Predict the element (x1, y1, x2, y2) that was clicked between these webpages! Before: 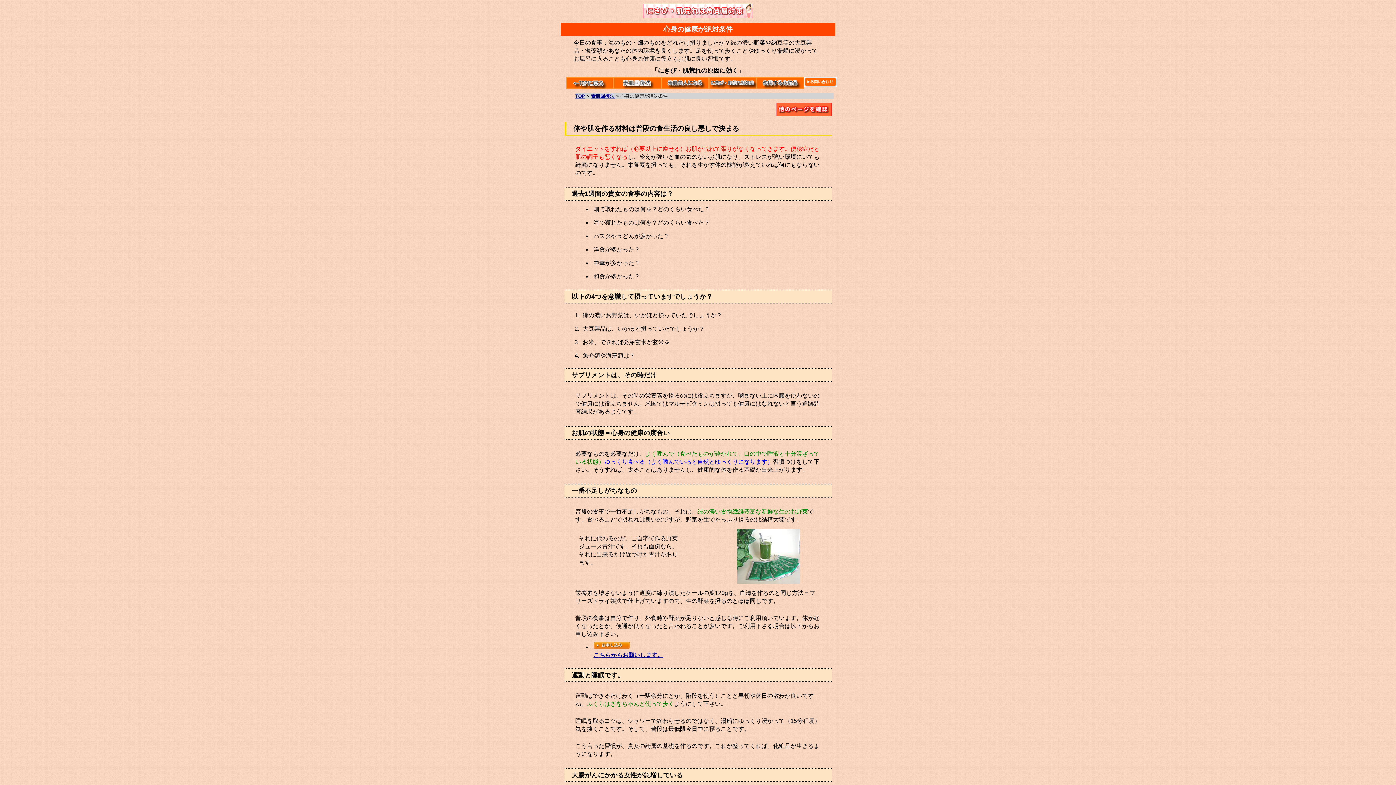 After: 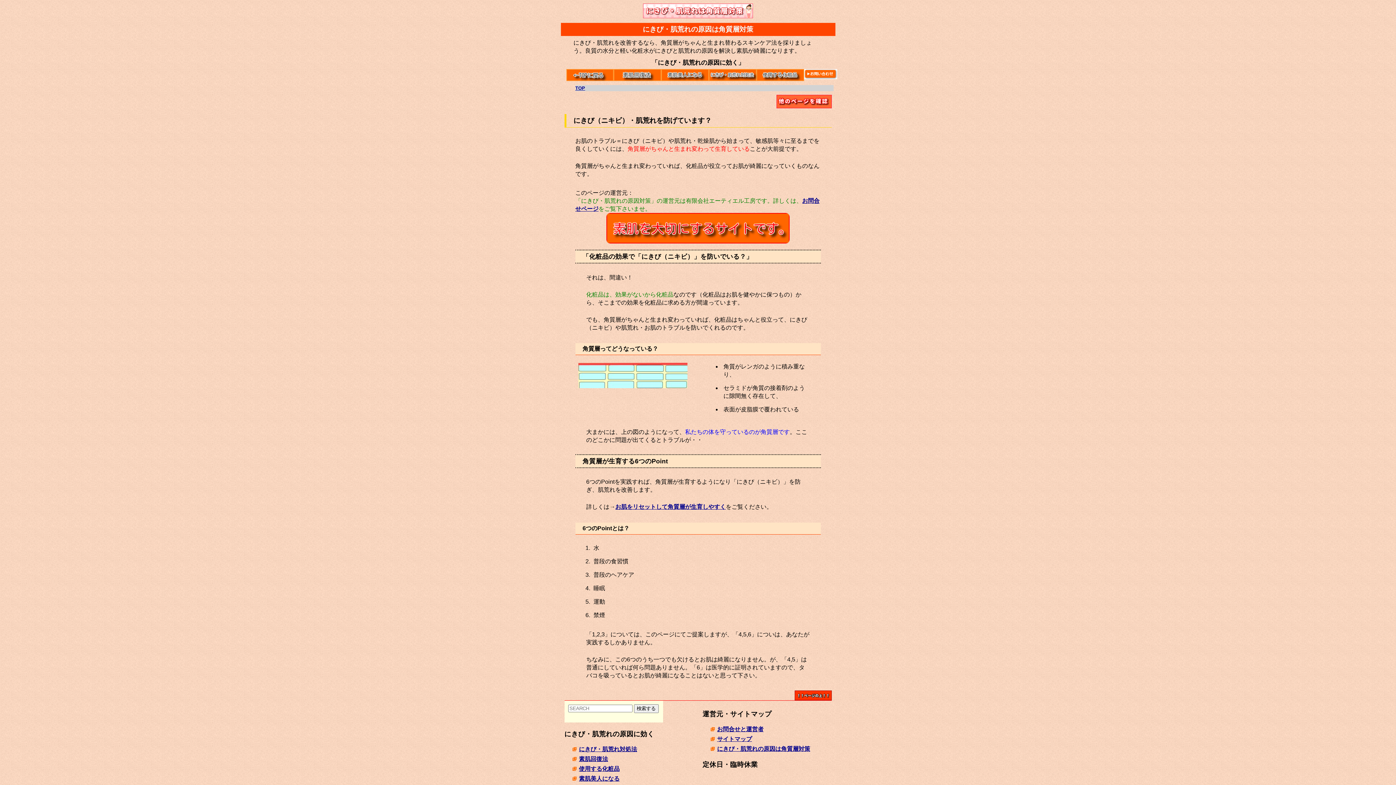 Action: label: TOP bbox: (575, 93, 585, 98)